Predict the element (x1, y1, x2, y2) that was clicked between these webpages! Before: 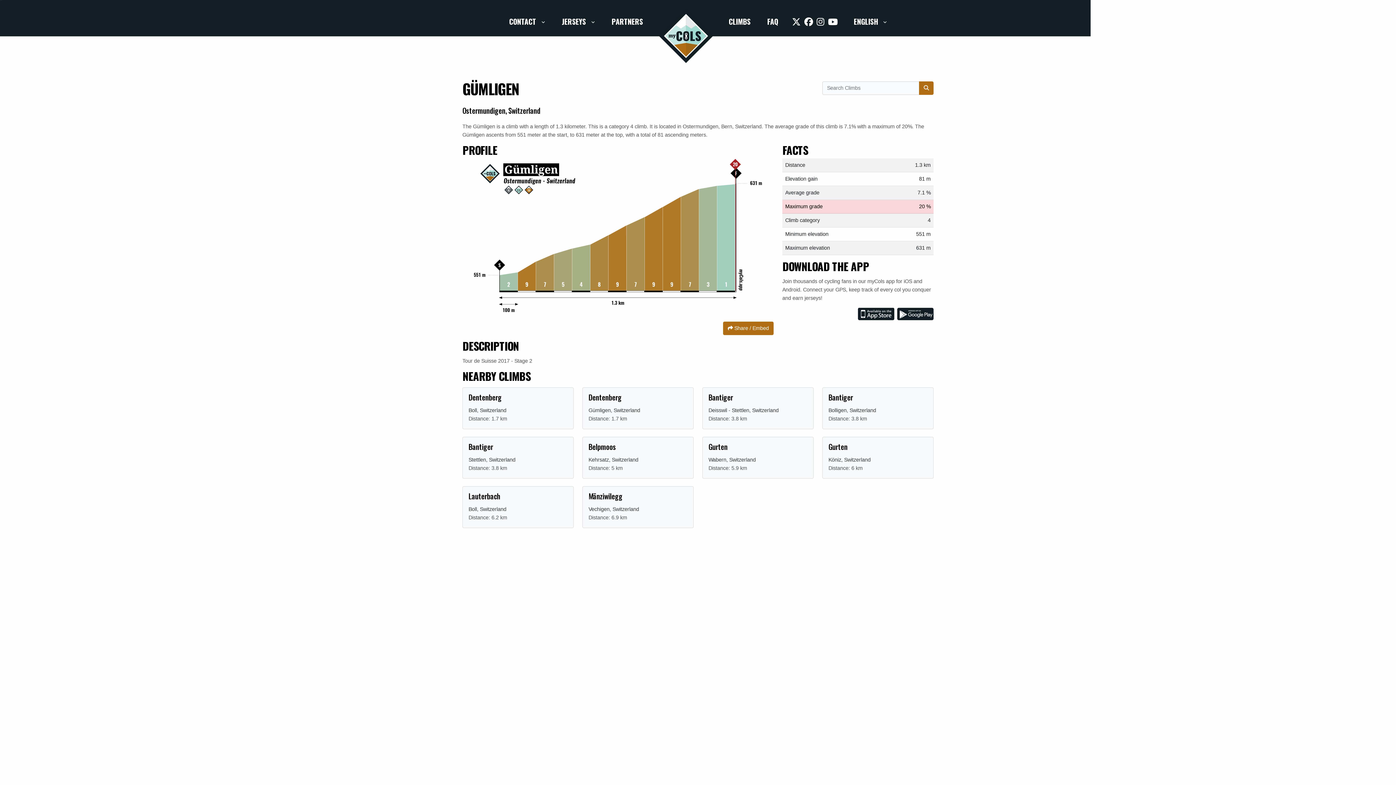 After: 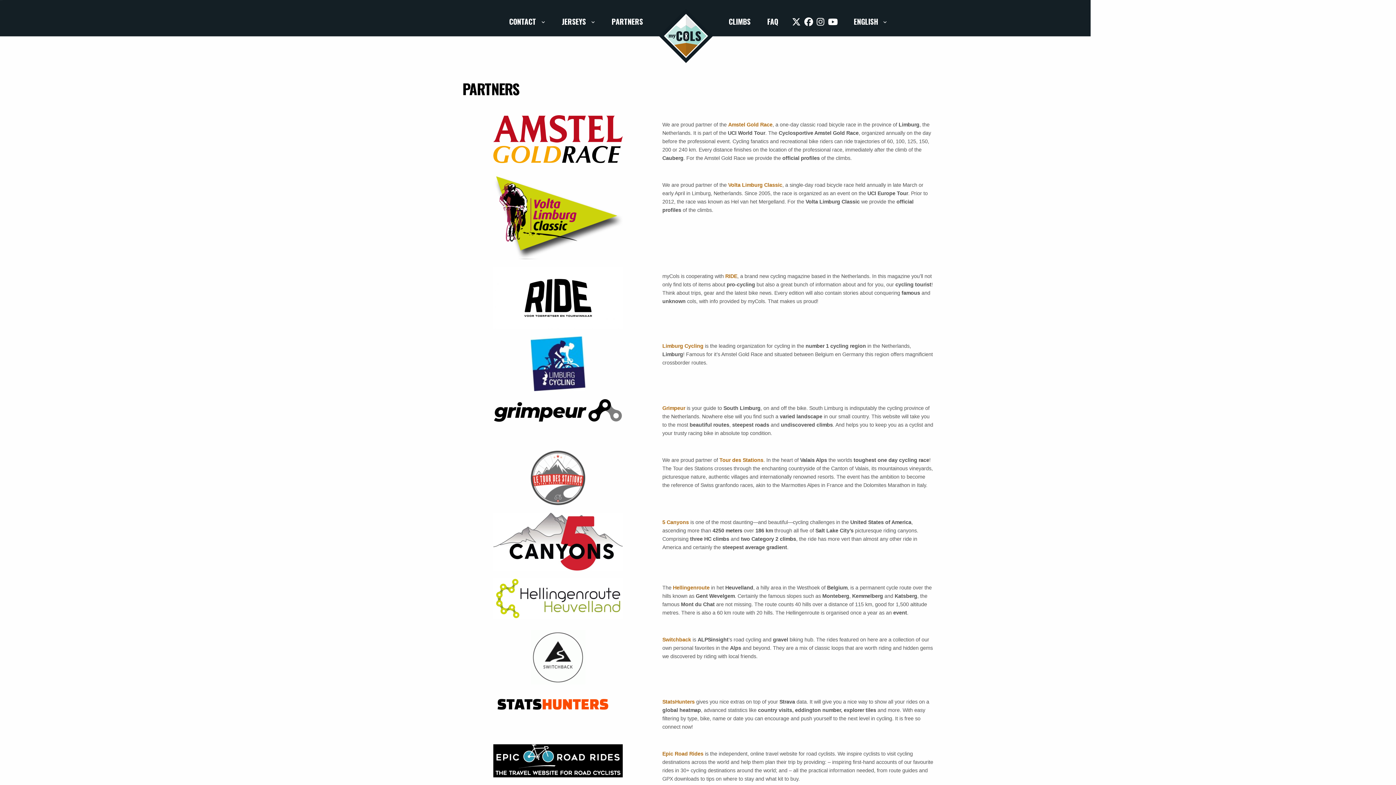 Action: bbox: (608, 13, 646, 29) label: PARTNERS